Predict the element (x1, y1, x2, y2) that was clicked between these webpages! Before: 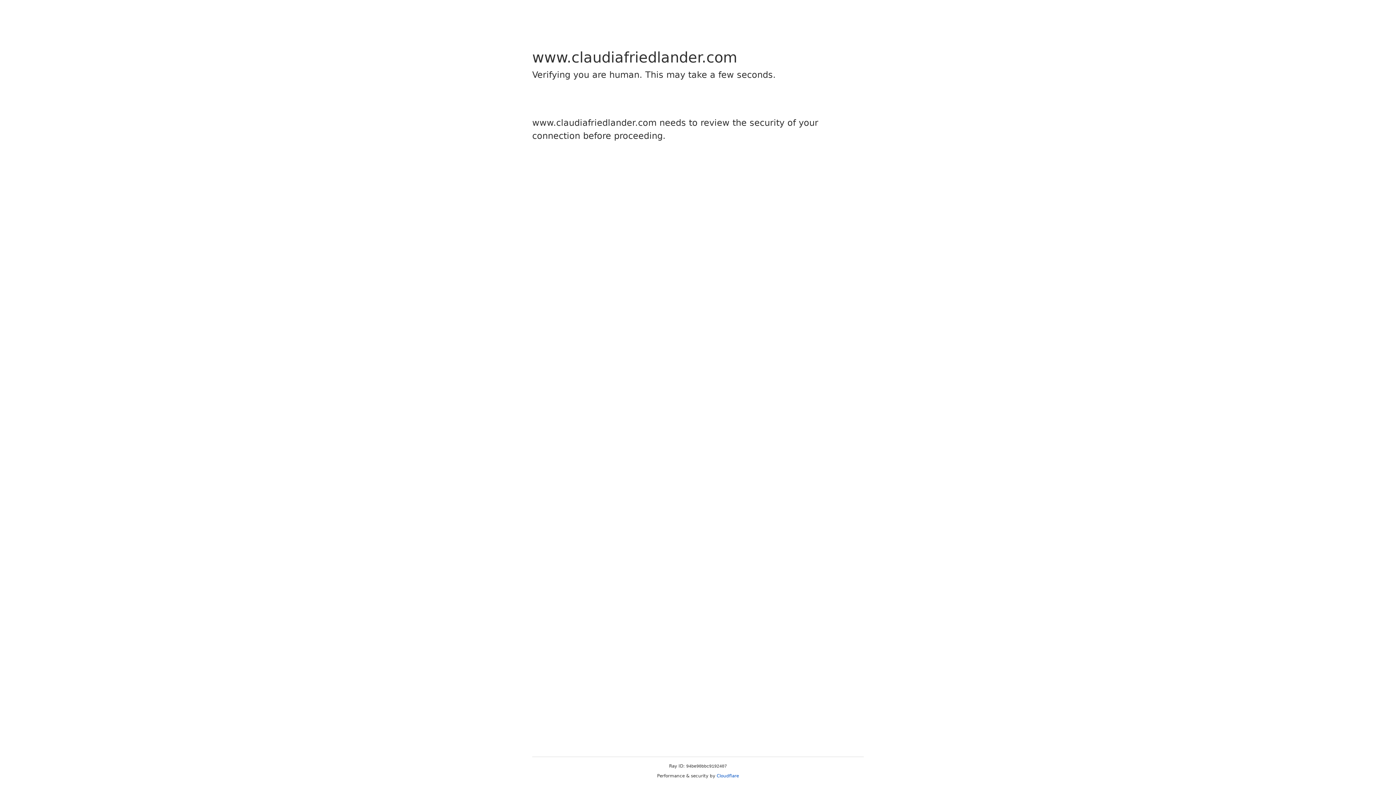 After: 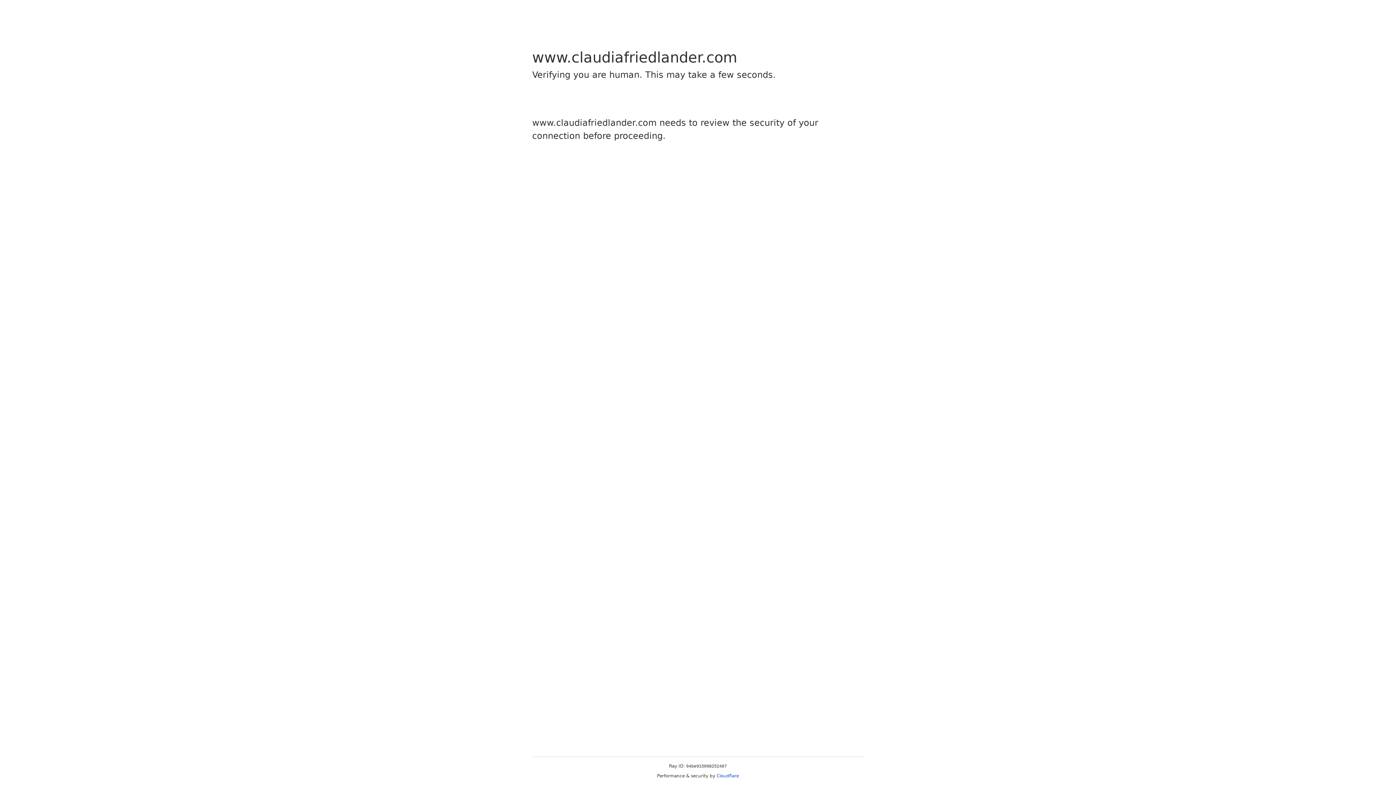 Action: bbox: (716, 773, 739, 778) label: Cloudflare